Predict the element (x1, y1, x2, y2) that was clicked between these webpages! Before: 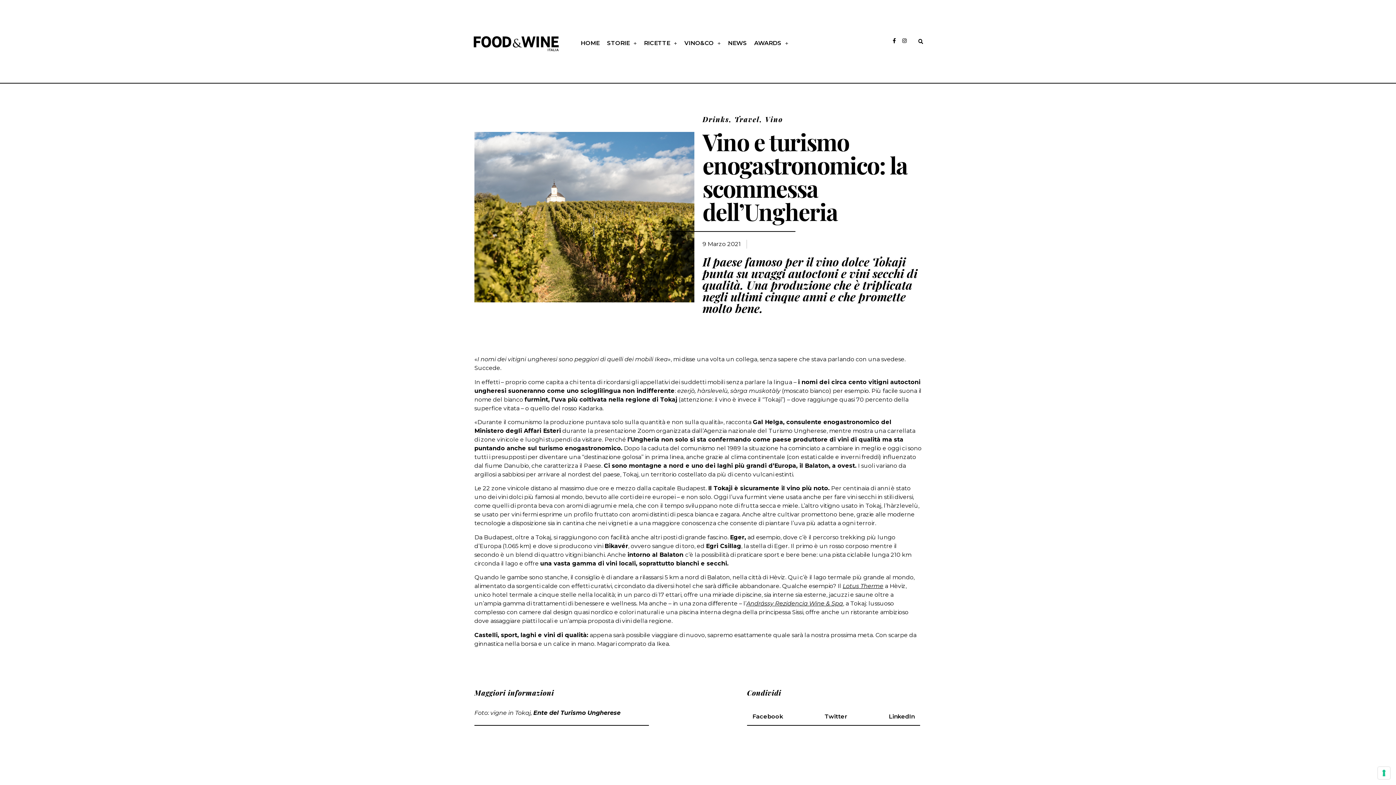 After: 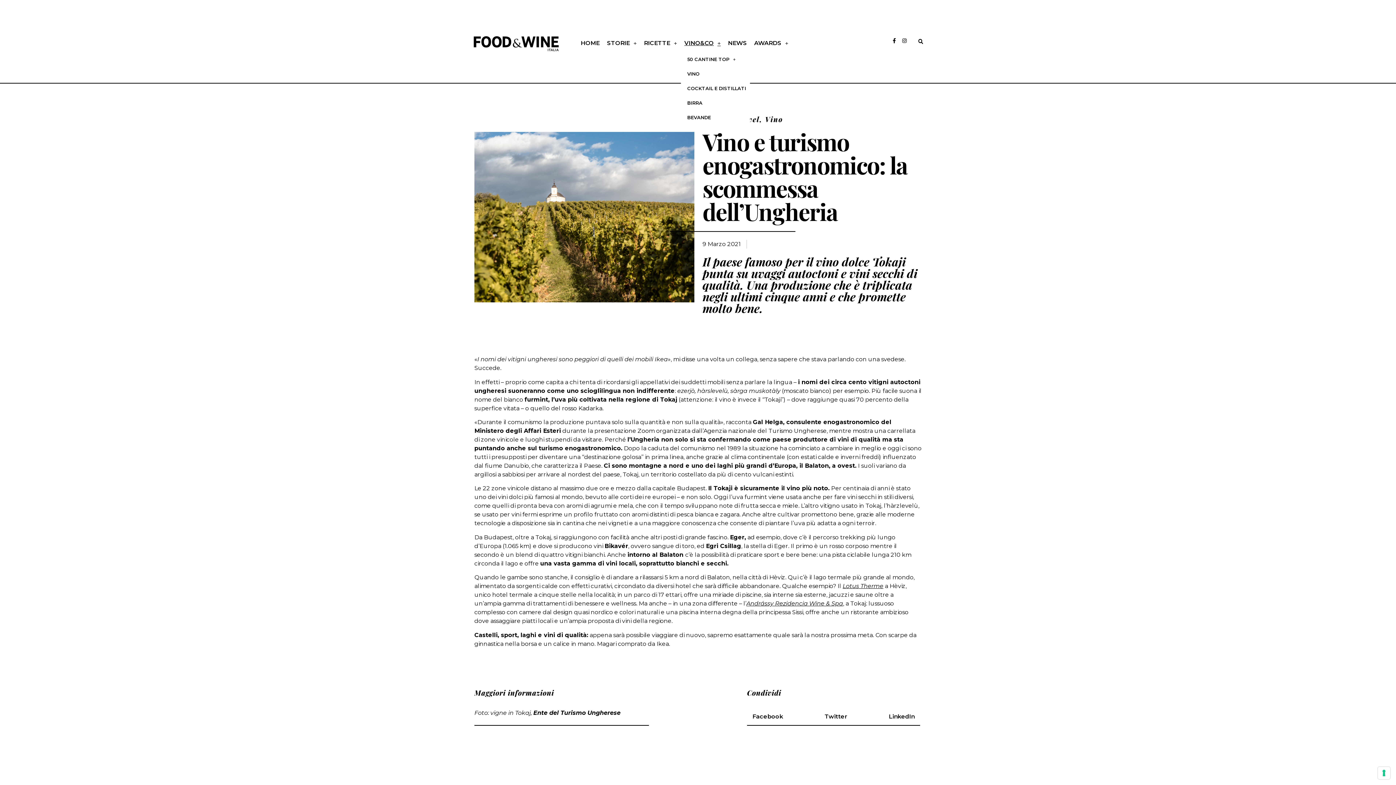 Action: bbox: (680, 37, 724, 48) label: VINO&CO